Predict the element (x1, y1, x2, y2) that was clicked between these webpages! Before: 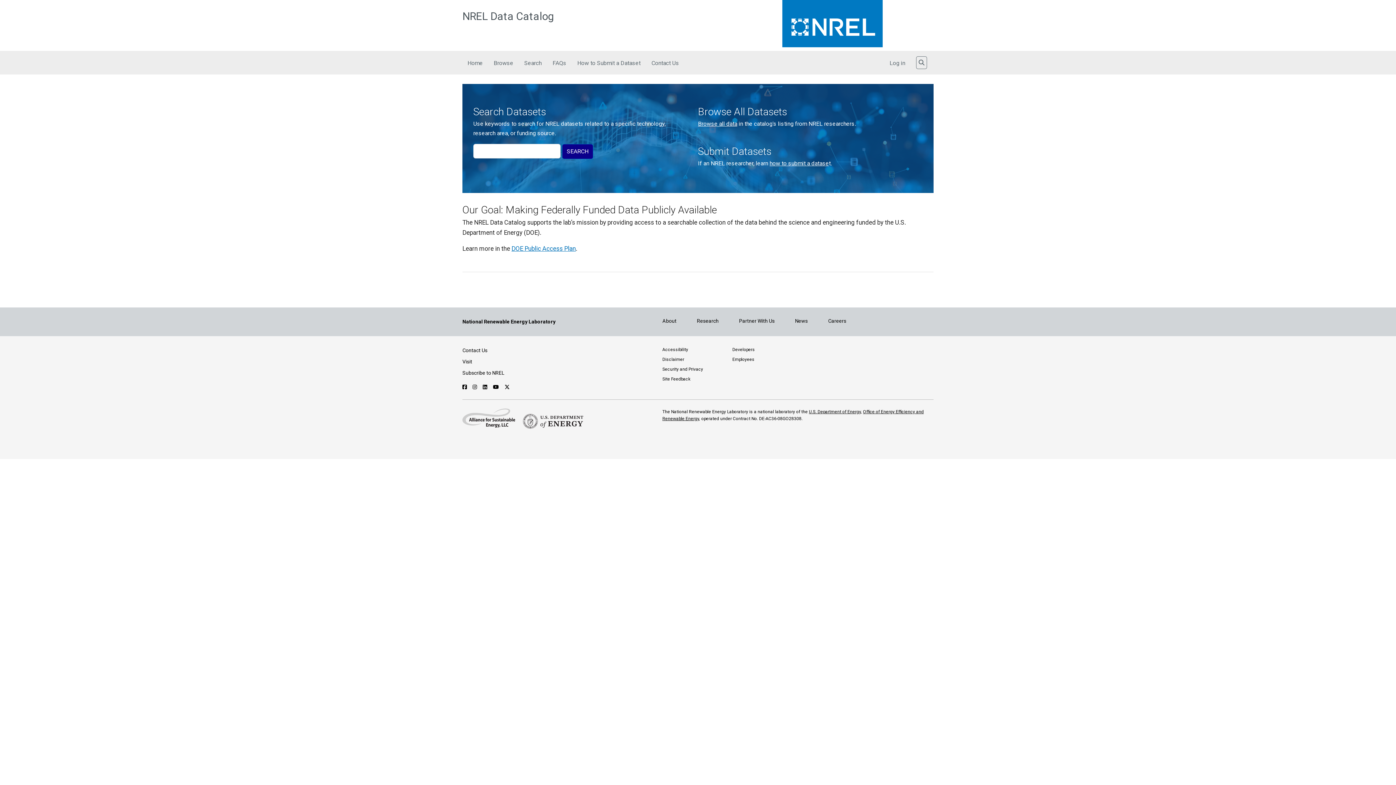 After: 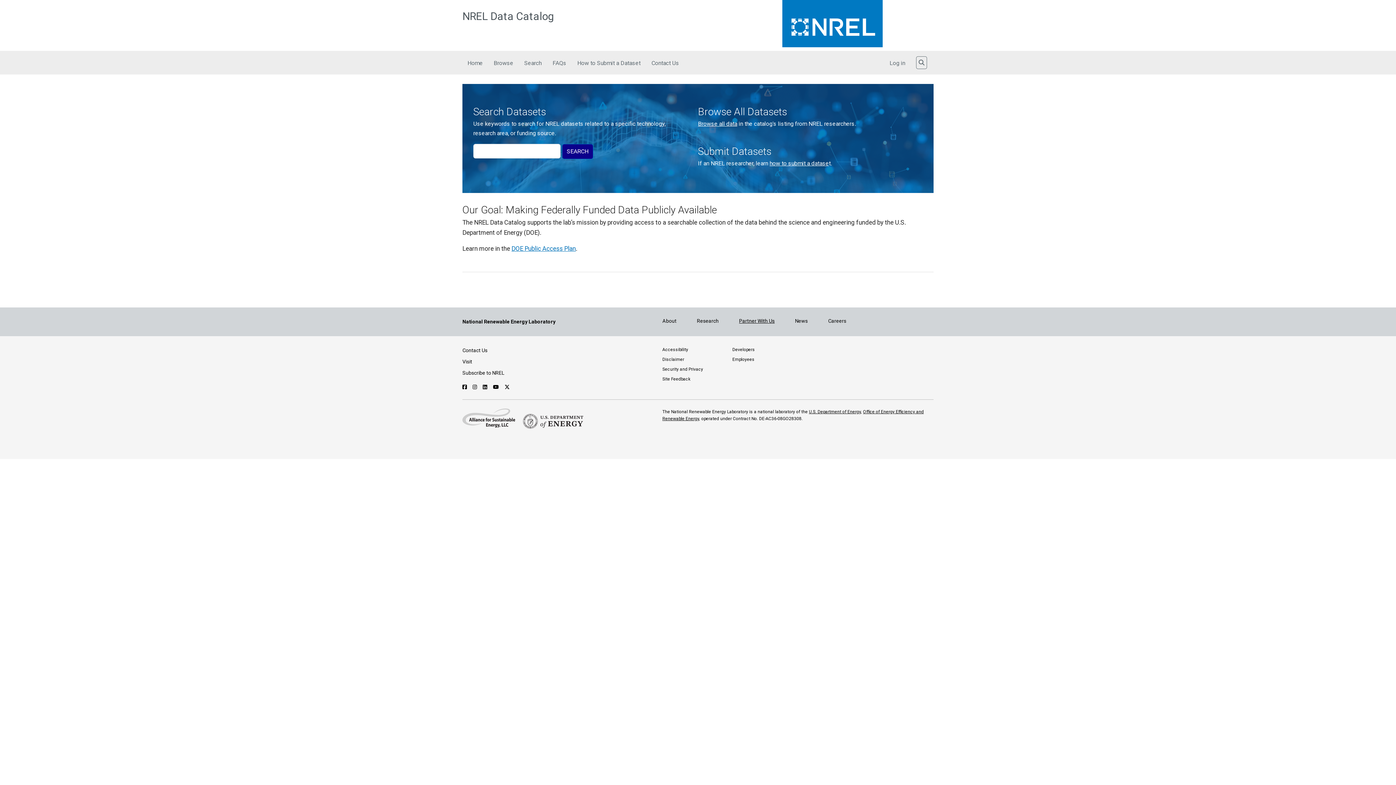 Action: bbox: (739, 318, 774, 324) label: Partner With Us